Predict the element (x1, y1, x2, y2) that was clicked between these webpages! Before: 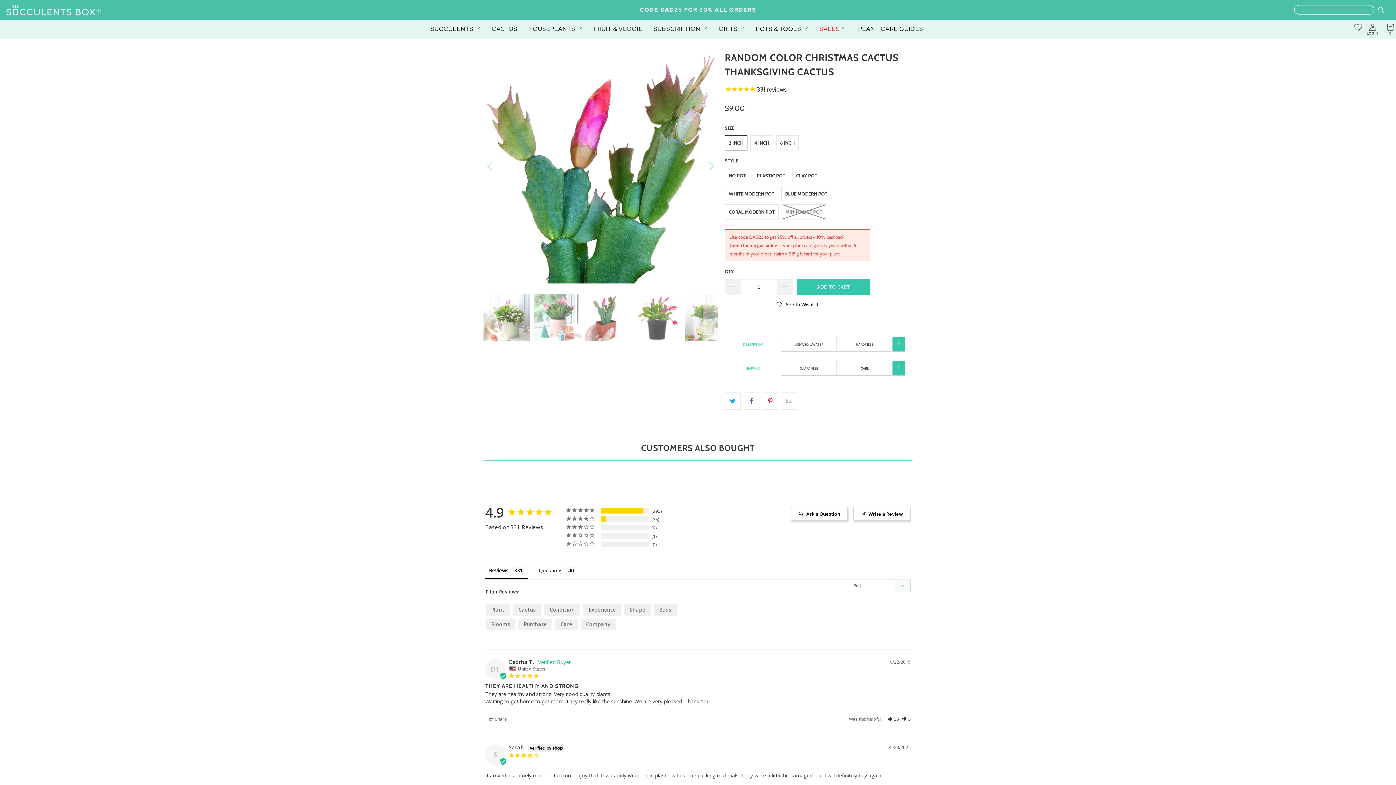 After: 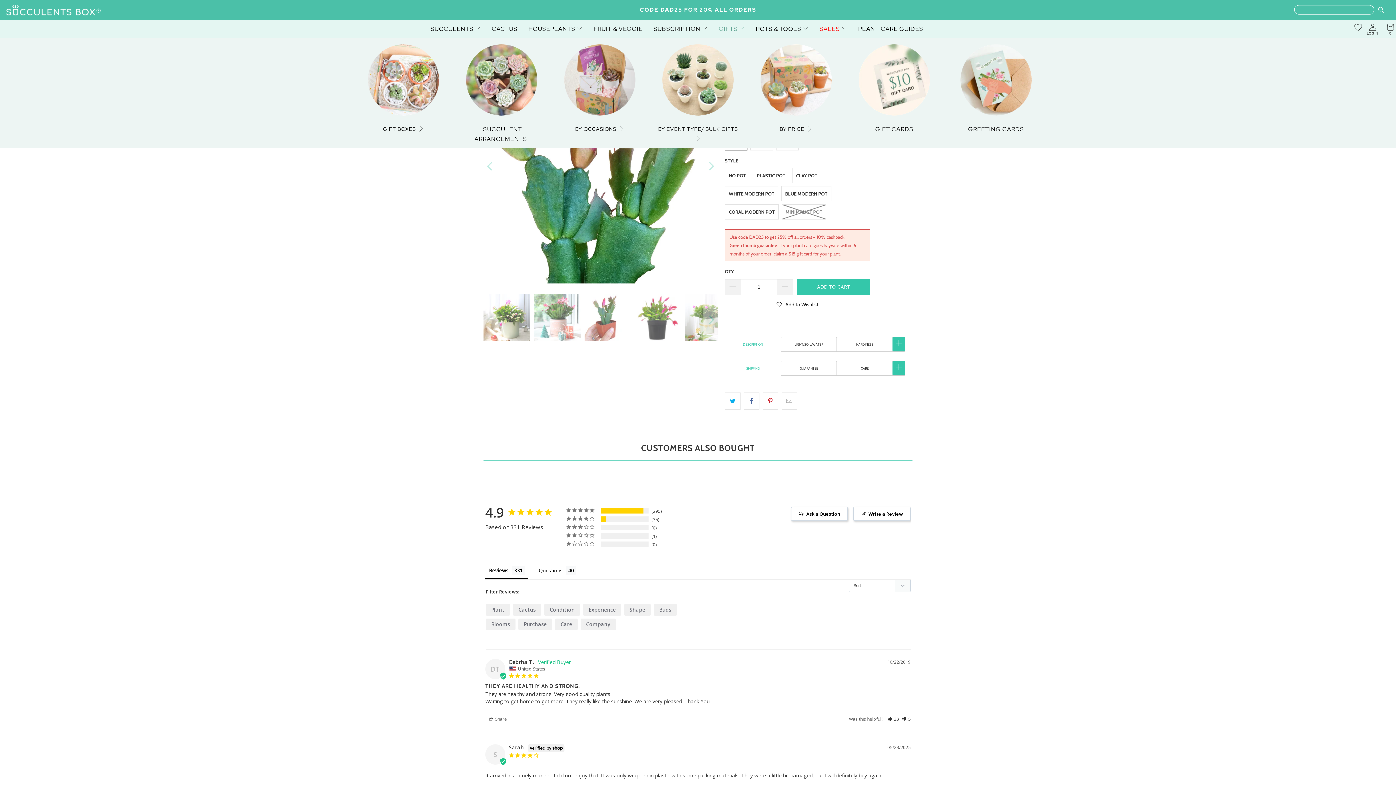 Action: label: GIFTS  bbox: (718, 19, 745, 38)